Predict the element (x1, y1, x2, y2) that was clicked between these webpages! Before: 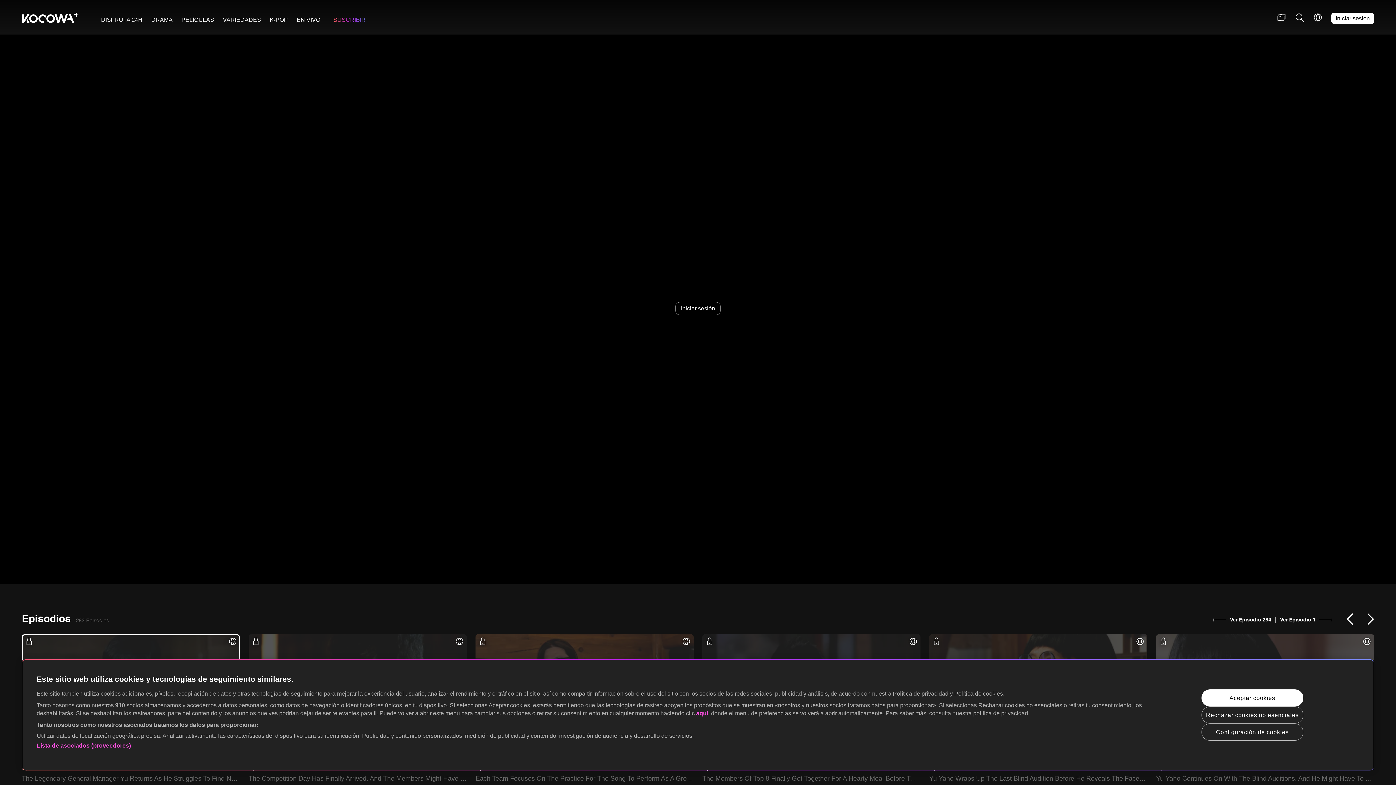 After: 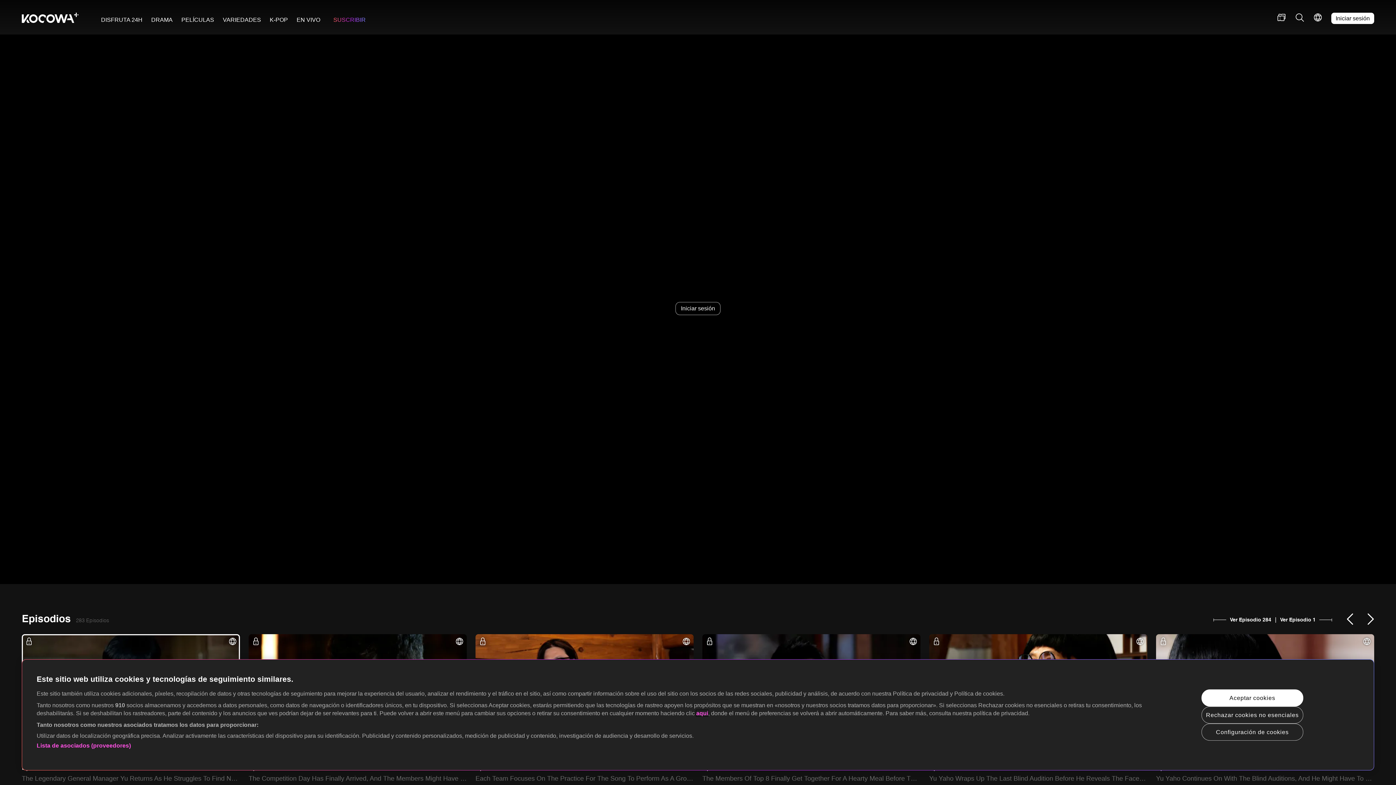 Action: label: aquí bbox: (696, 710, 708, 716)